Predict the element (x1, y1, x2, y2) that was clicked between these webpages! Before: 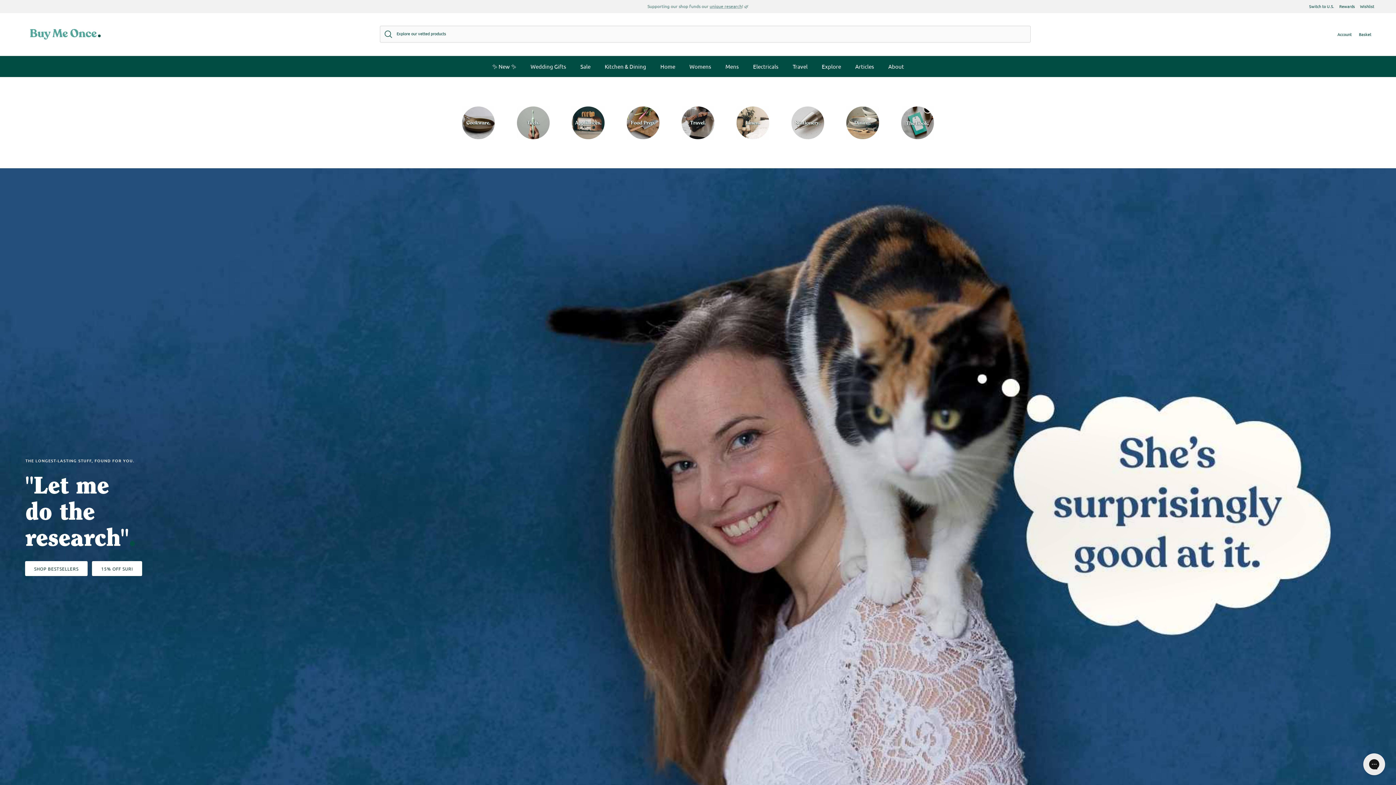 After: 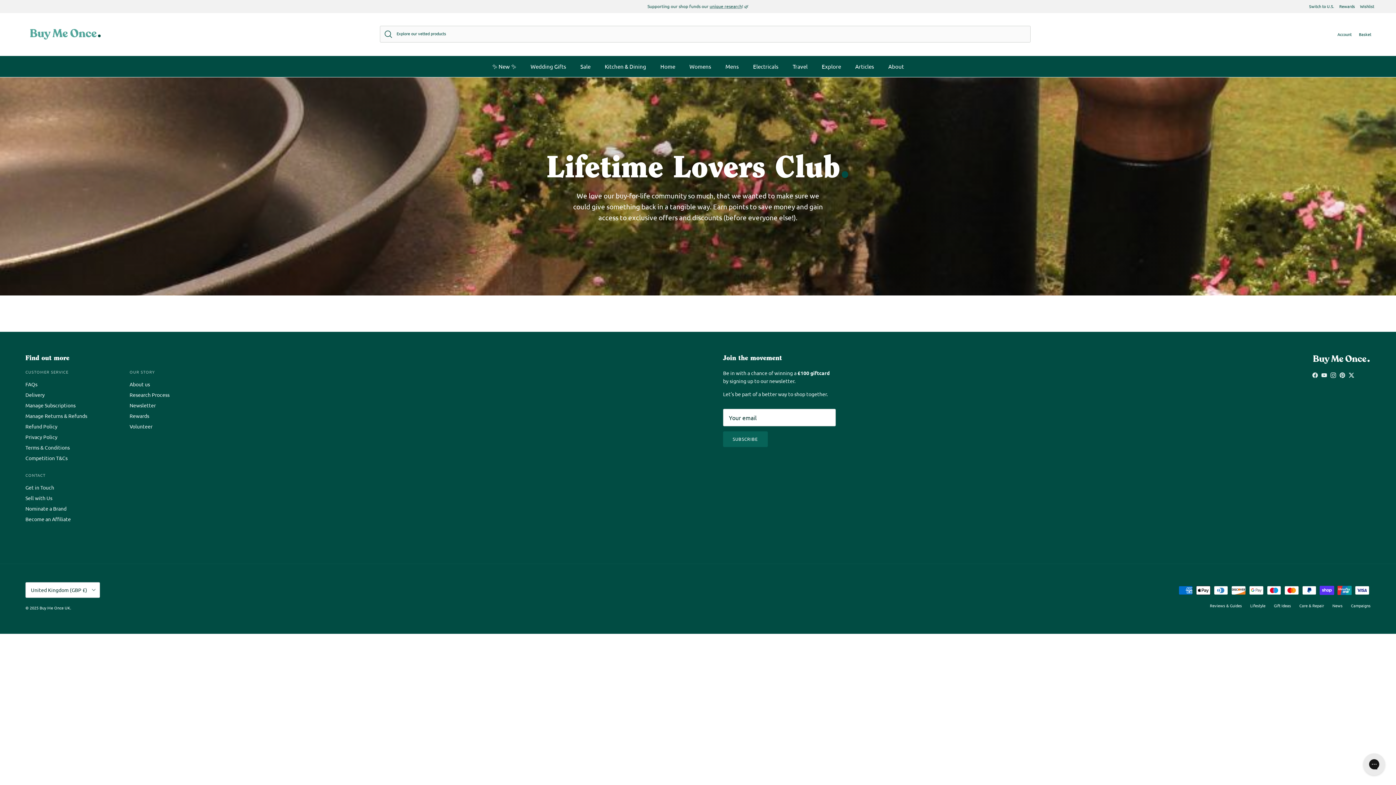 Action: bbox: (1339, 0, 1355, 12) label: Rewards